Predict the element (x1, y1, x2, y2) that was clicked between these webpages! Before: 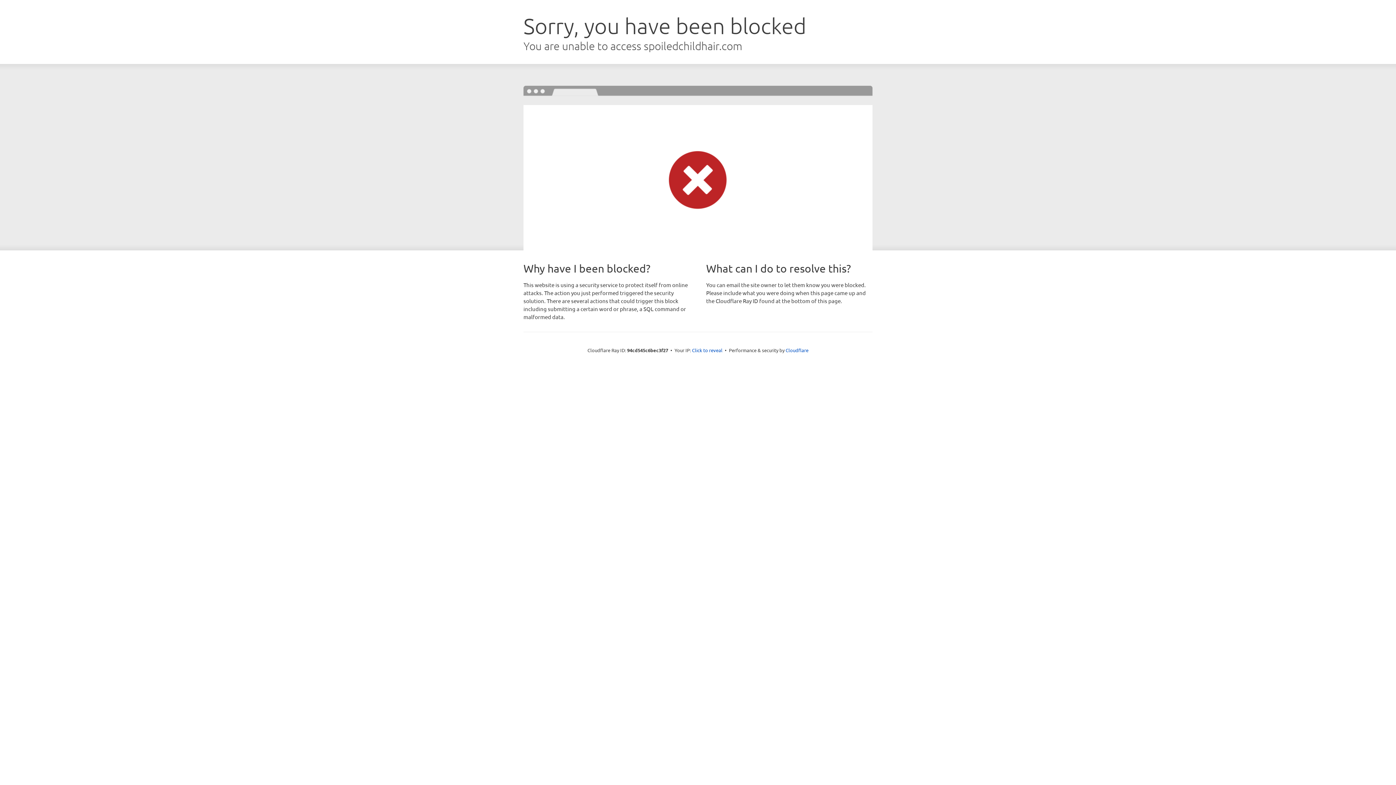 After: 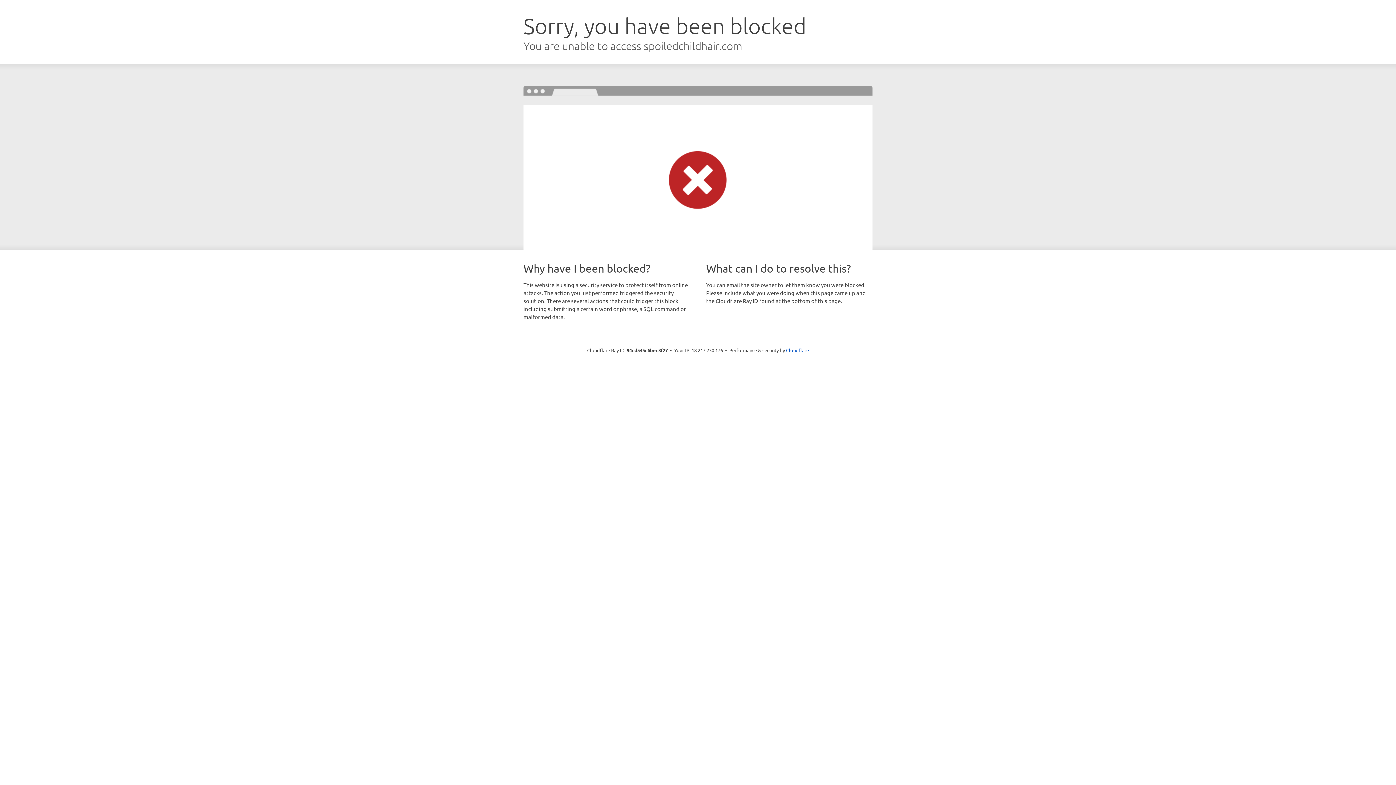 Action: label: Click to reveal bbox: (692, 346, 722, 353)